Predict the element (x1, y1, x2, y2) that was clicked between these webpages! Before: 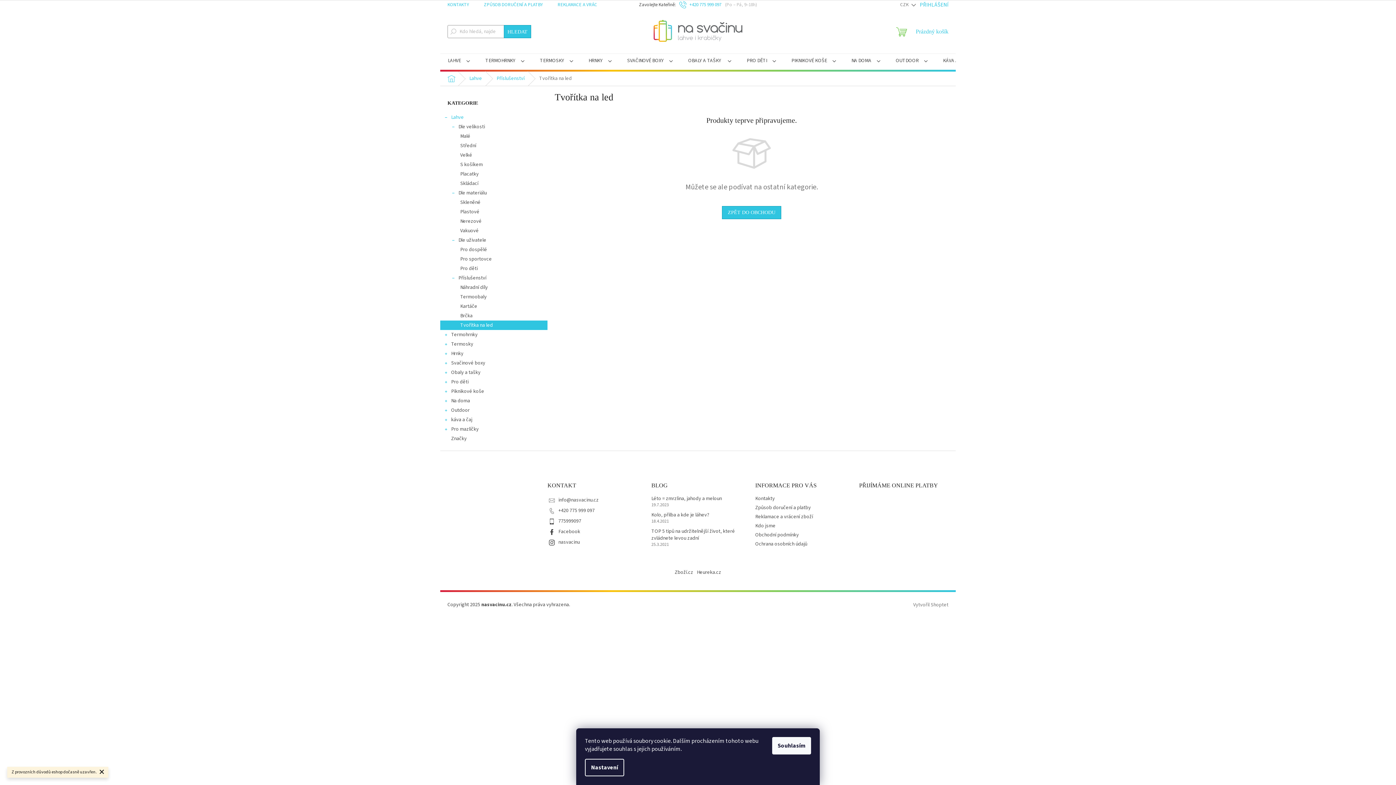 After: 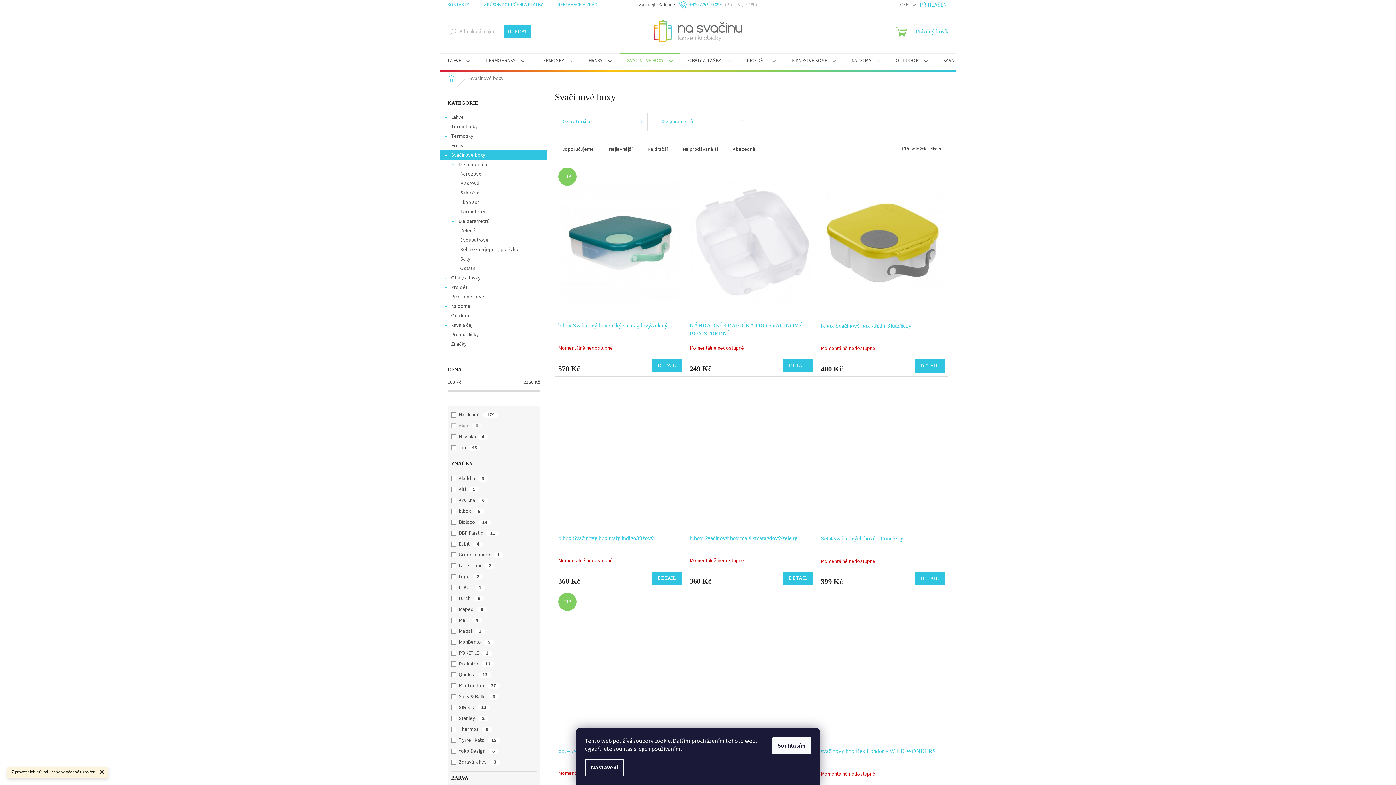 Action: bbox: (440, 358, 547, 368) label: Svačinové boxy
 